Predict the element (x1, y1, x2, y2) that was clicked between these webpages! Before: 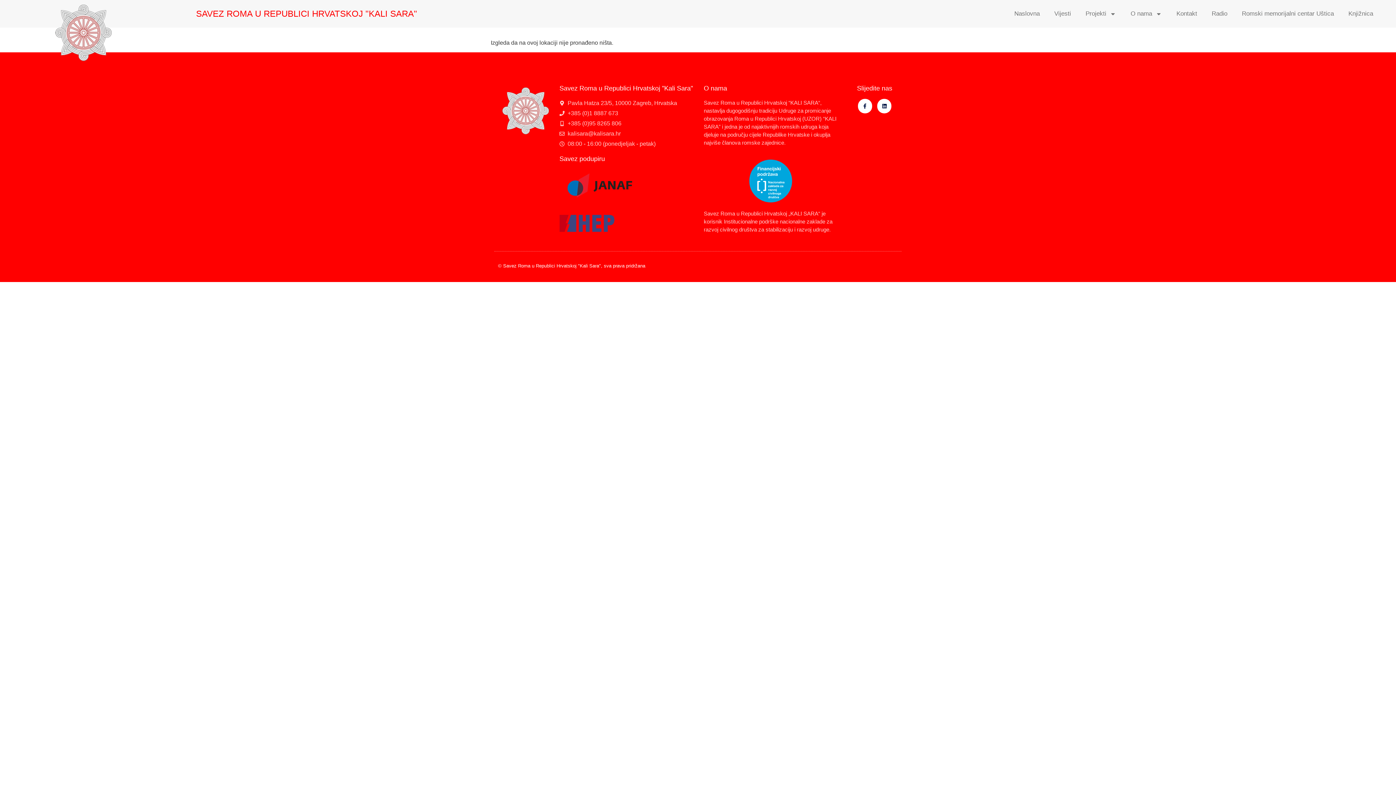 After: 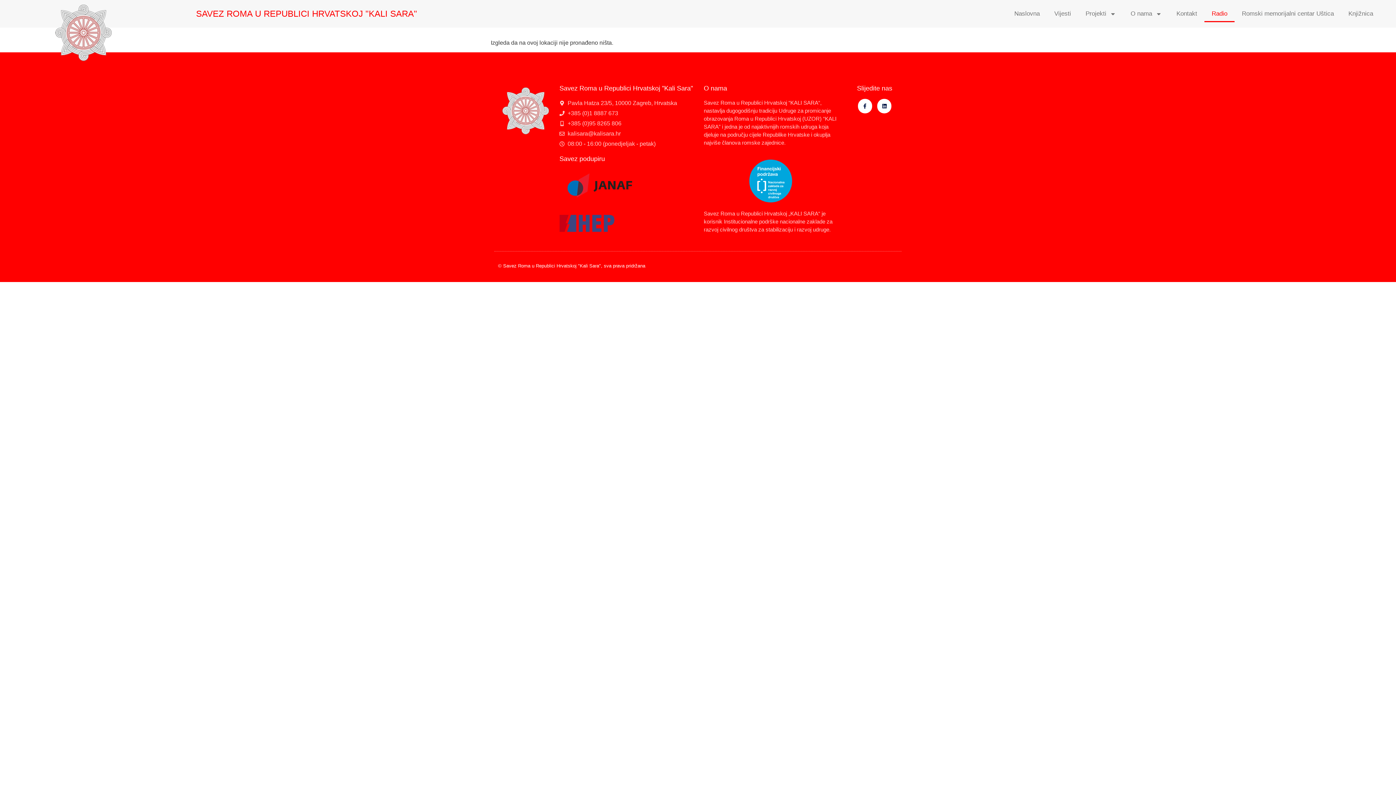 Action: label: Radio bbox: (1204, 5, 1234, 22)